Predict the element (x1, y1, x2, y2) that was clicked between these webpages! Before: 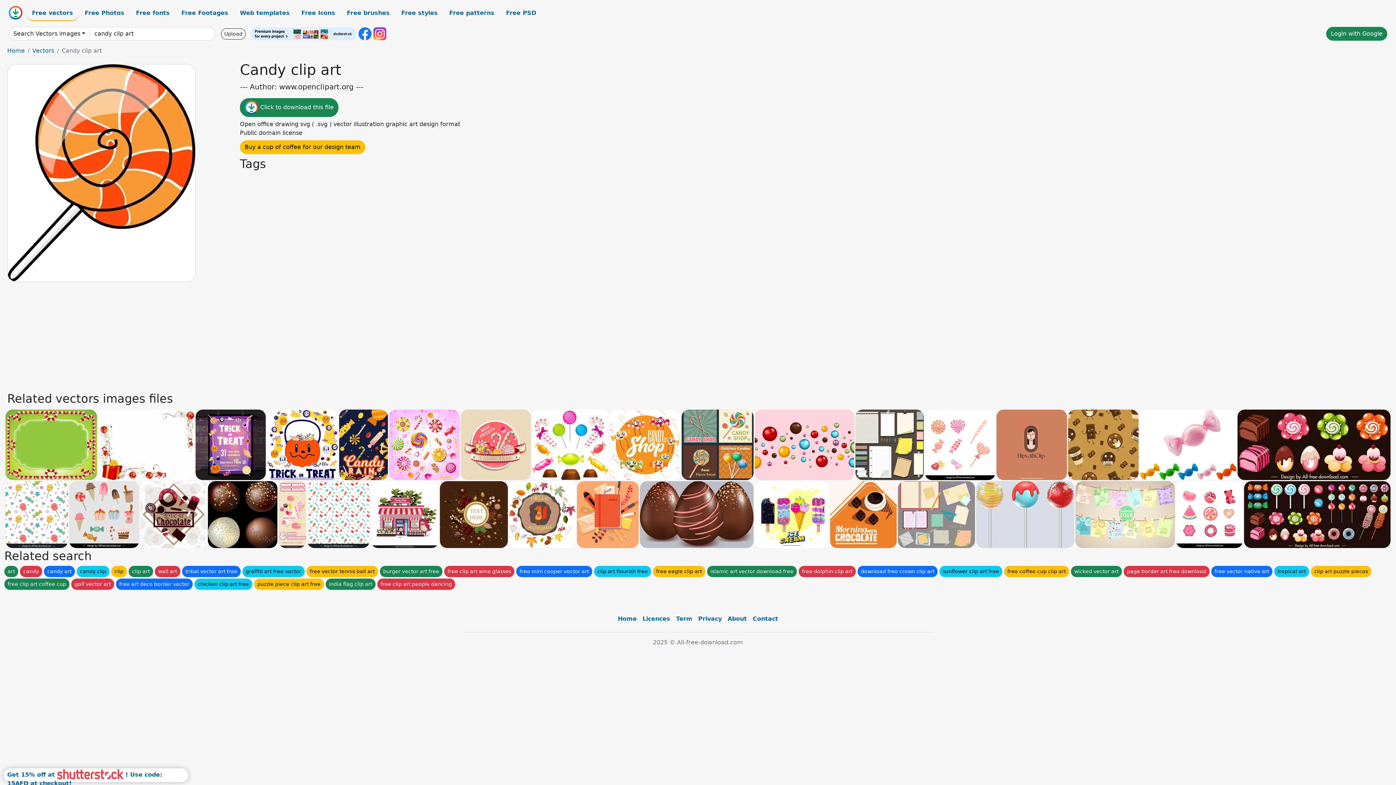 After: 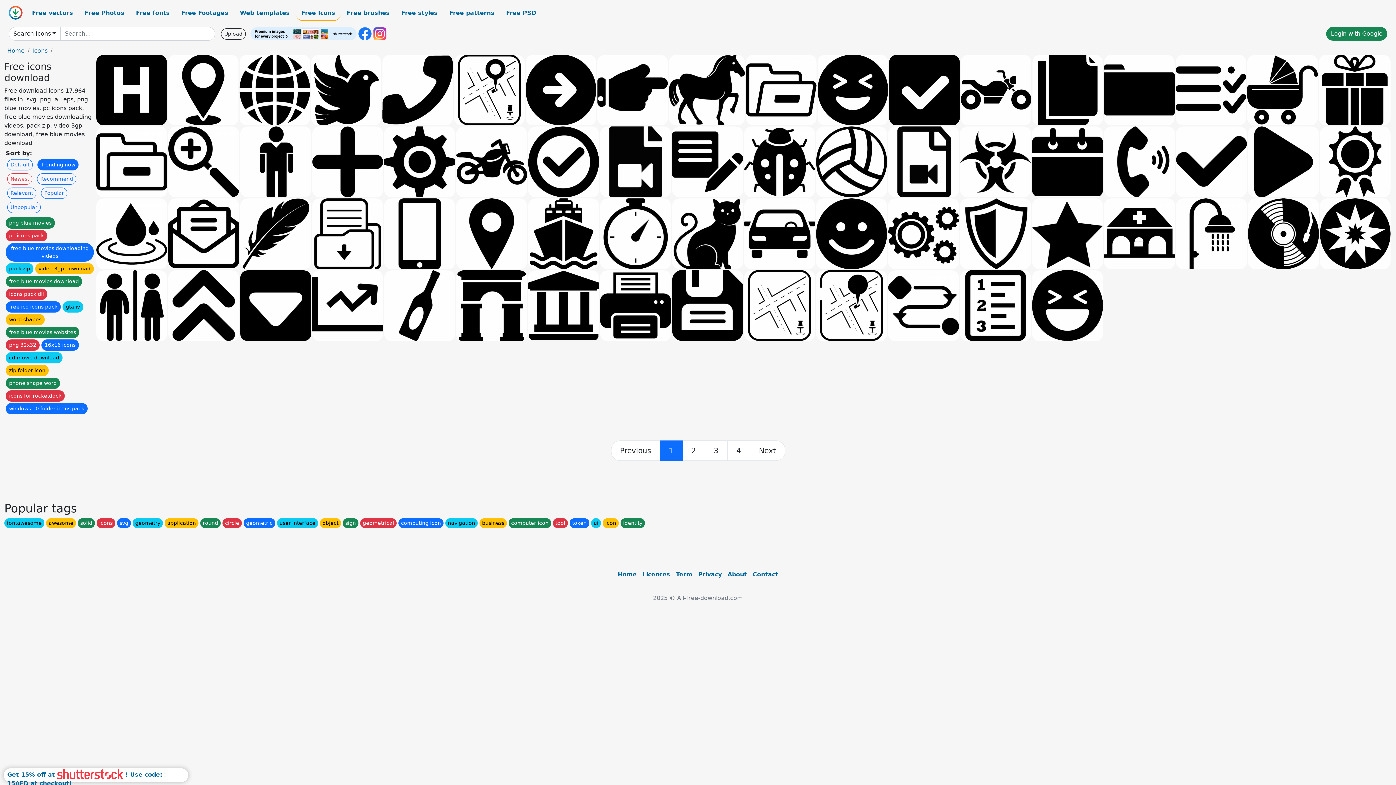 Action: label: Free Icons bbox: (295, 5, 341, 20)